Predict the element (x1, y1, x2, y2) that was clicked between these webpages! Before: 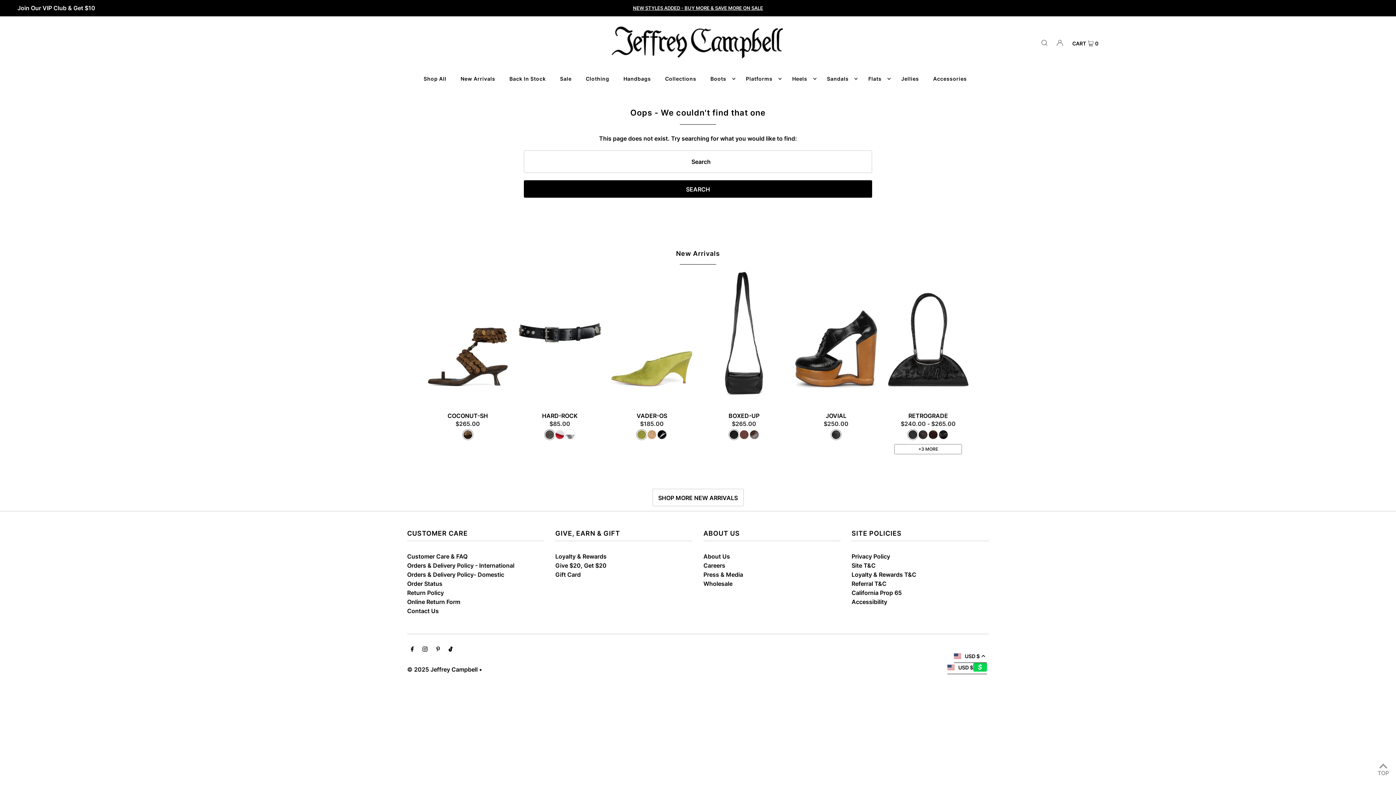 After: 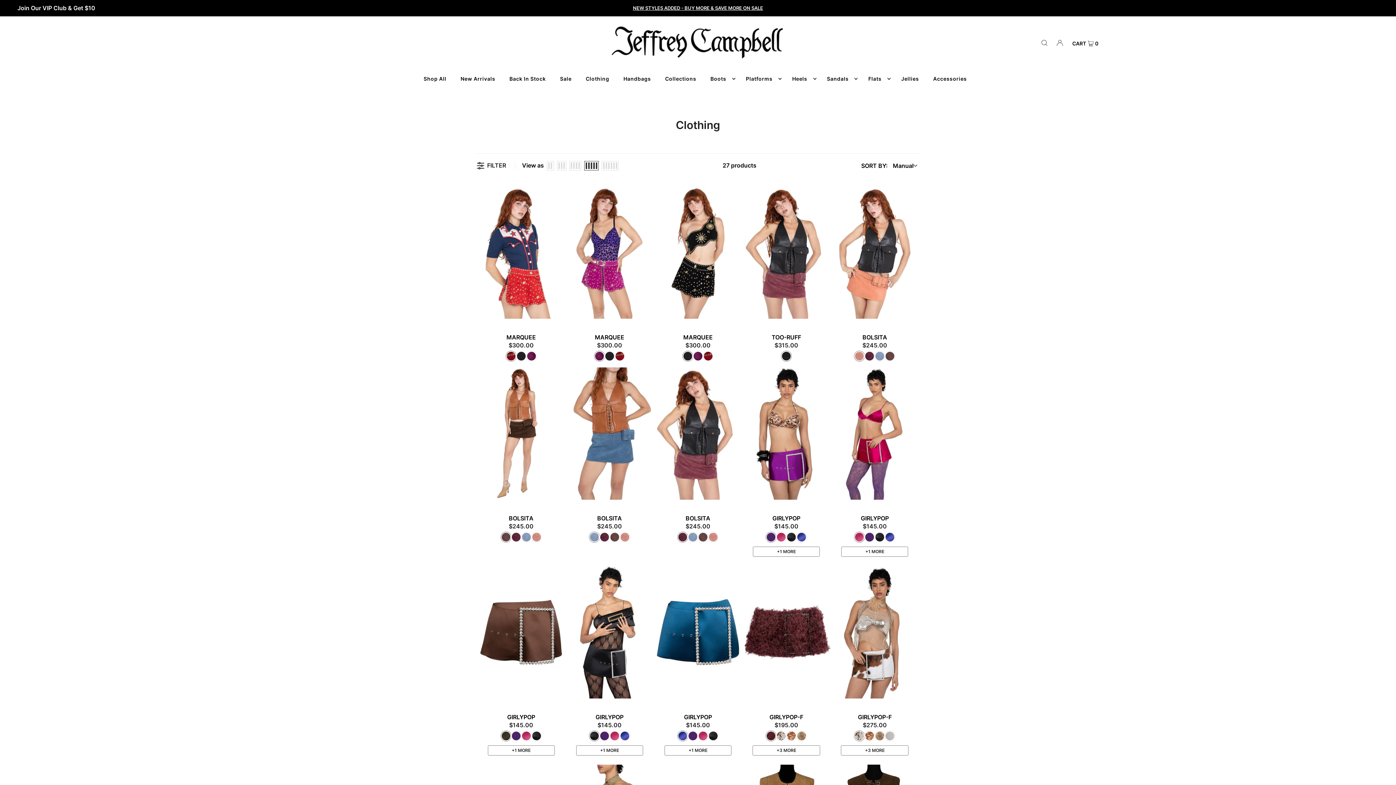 Action: bbox: (582, 69, 613, 88) label: Clothing